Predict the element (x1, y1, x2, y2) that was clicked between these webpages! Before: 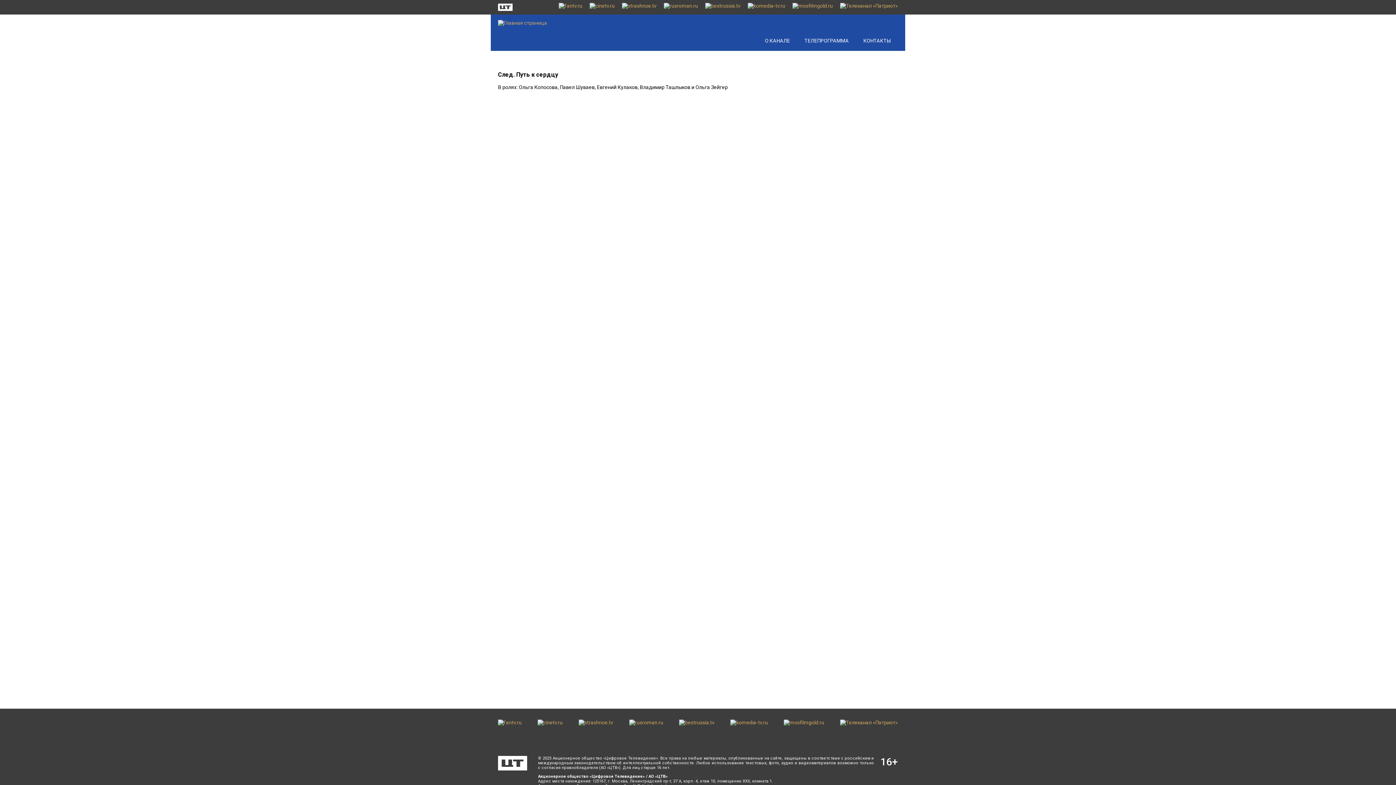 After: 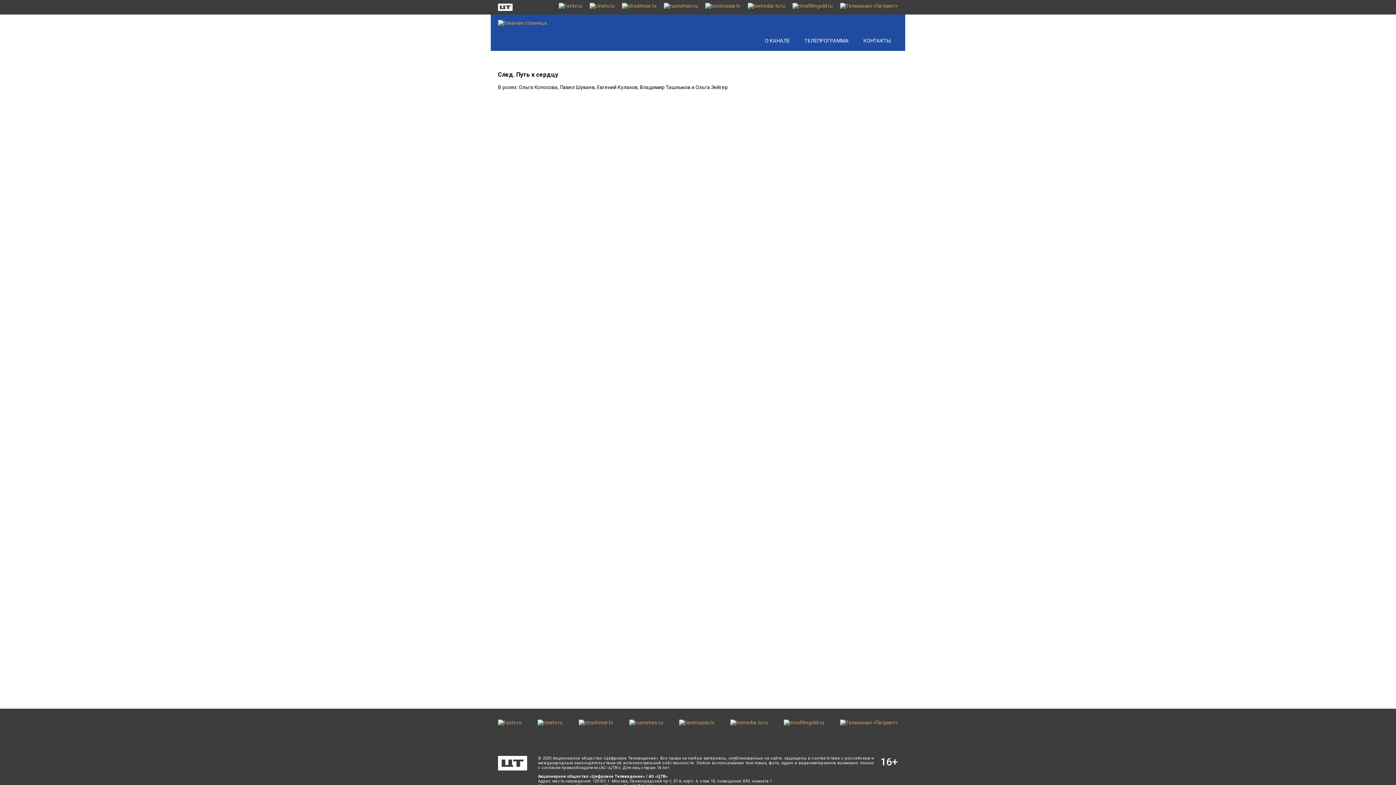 Action: bbox: (792, 2, 833, 11)